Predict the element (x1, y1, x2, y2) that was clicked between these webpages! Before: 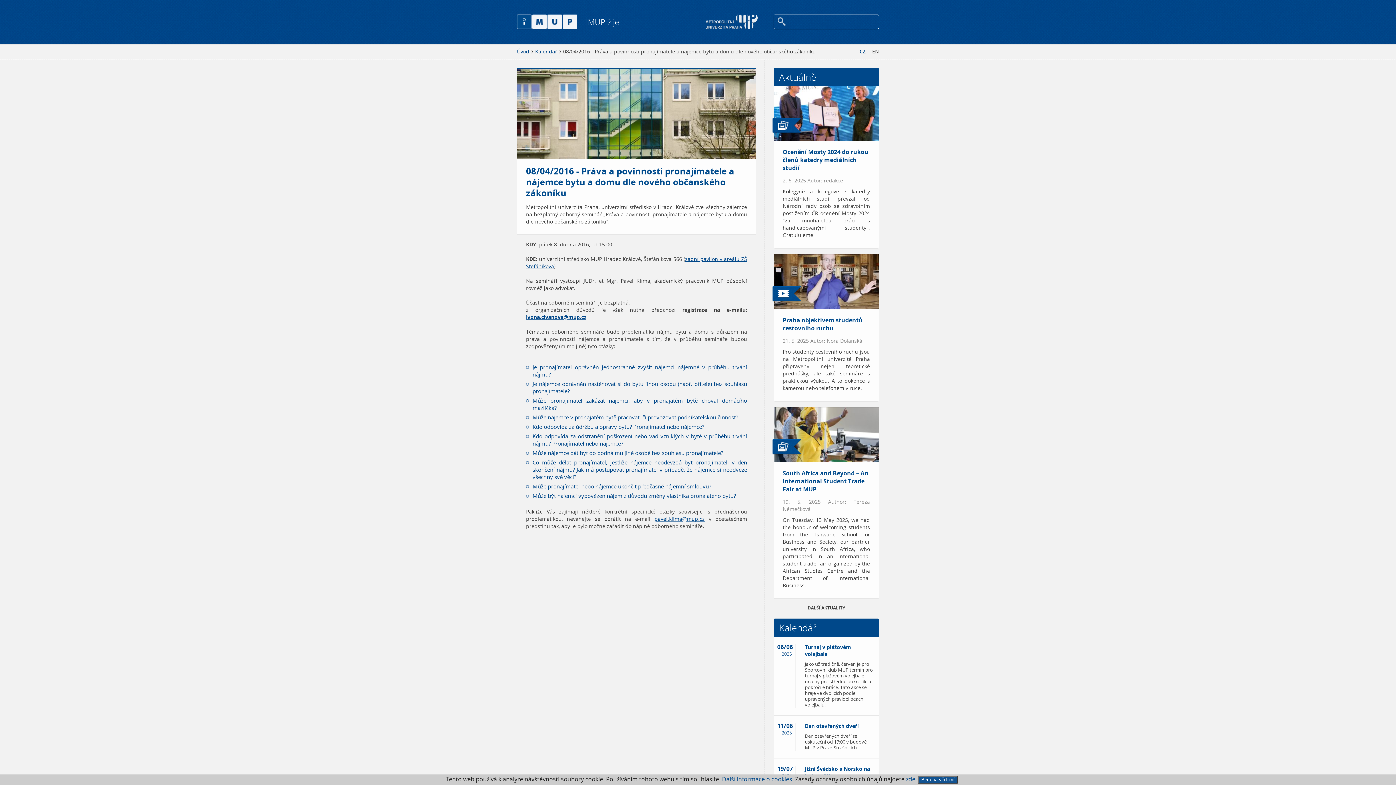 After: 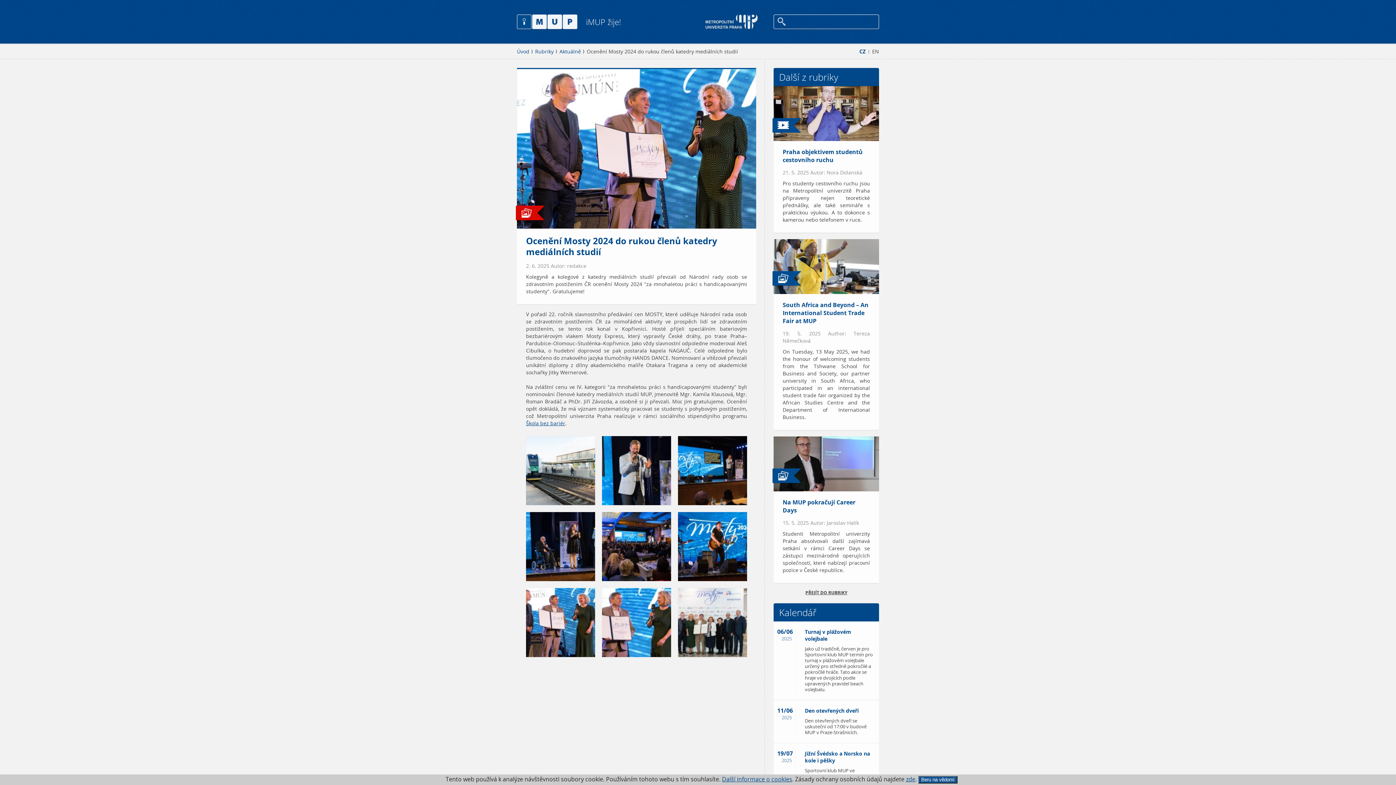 Action: label: Ocenění Mosty 2024 do rukou členů katedry mediálních studií
2. 6. 2025 Autor: redakce
Kolegyně a kolegové z katedry mediálních studií převzali od Národní rady osob se zdravotním postižením ČR ocenění Mosty 2024 "za mnohaletou práci s handicapovanými studenty". Gratulujeme! bbox: (773, 86, 879, 248)